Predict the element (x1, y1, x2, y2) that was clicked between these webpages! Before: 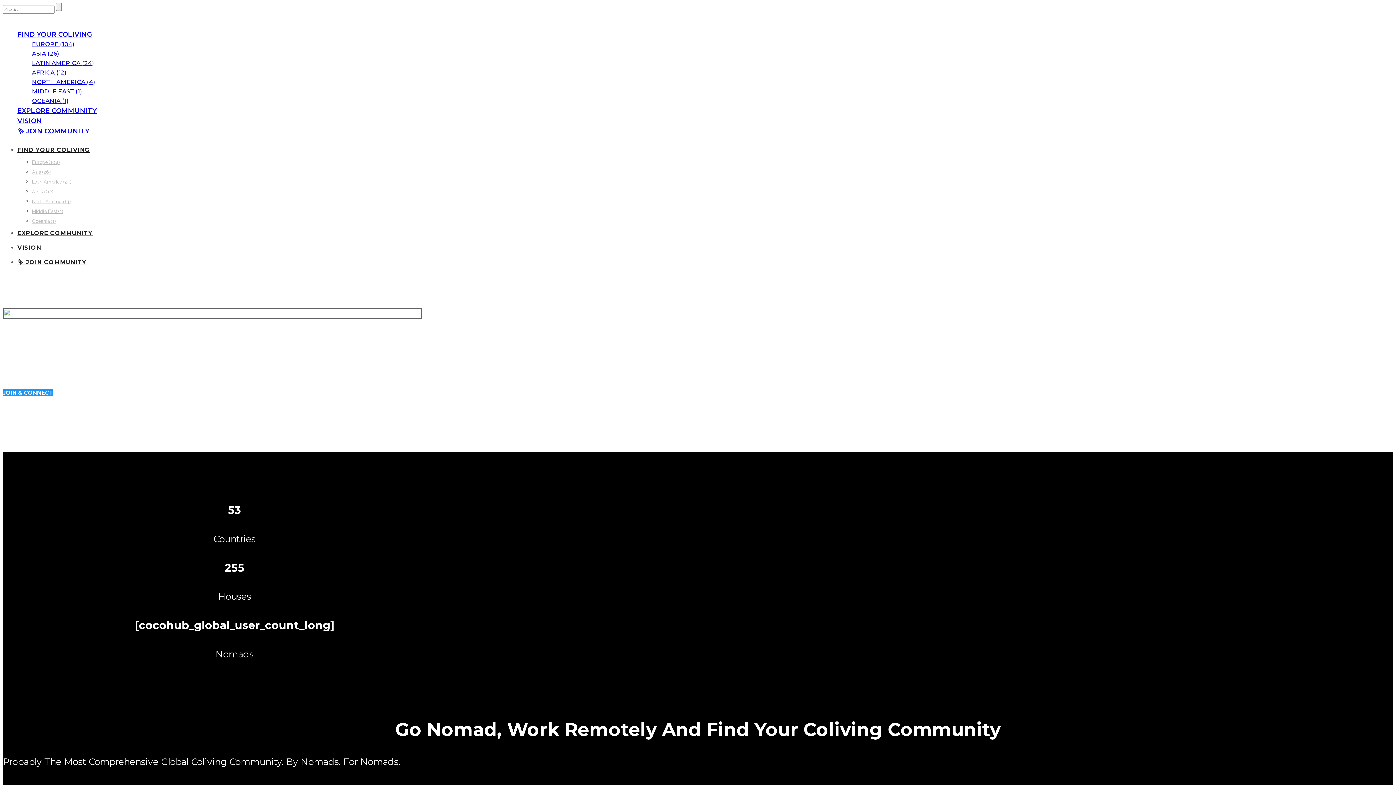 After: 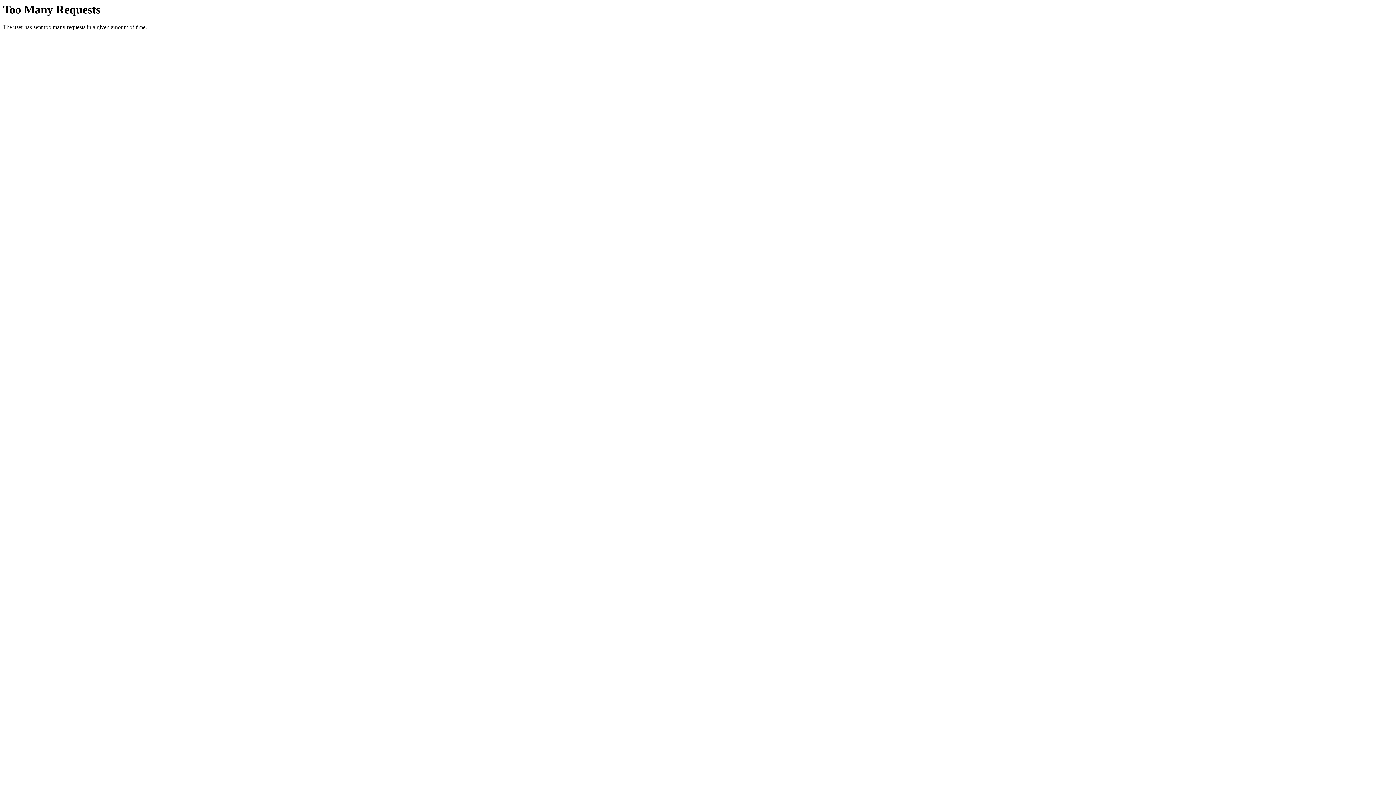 Action: bbox: (32, 218, 56, 224) label: Oceania (1)